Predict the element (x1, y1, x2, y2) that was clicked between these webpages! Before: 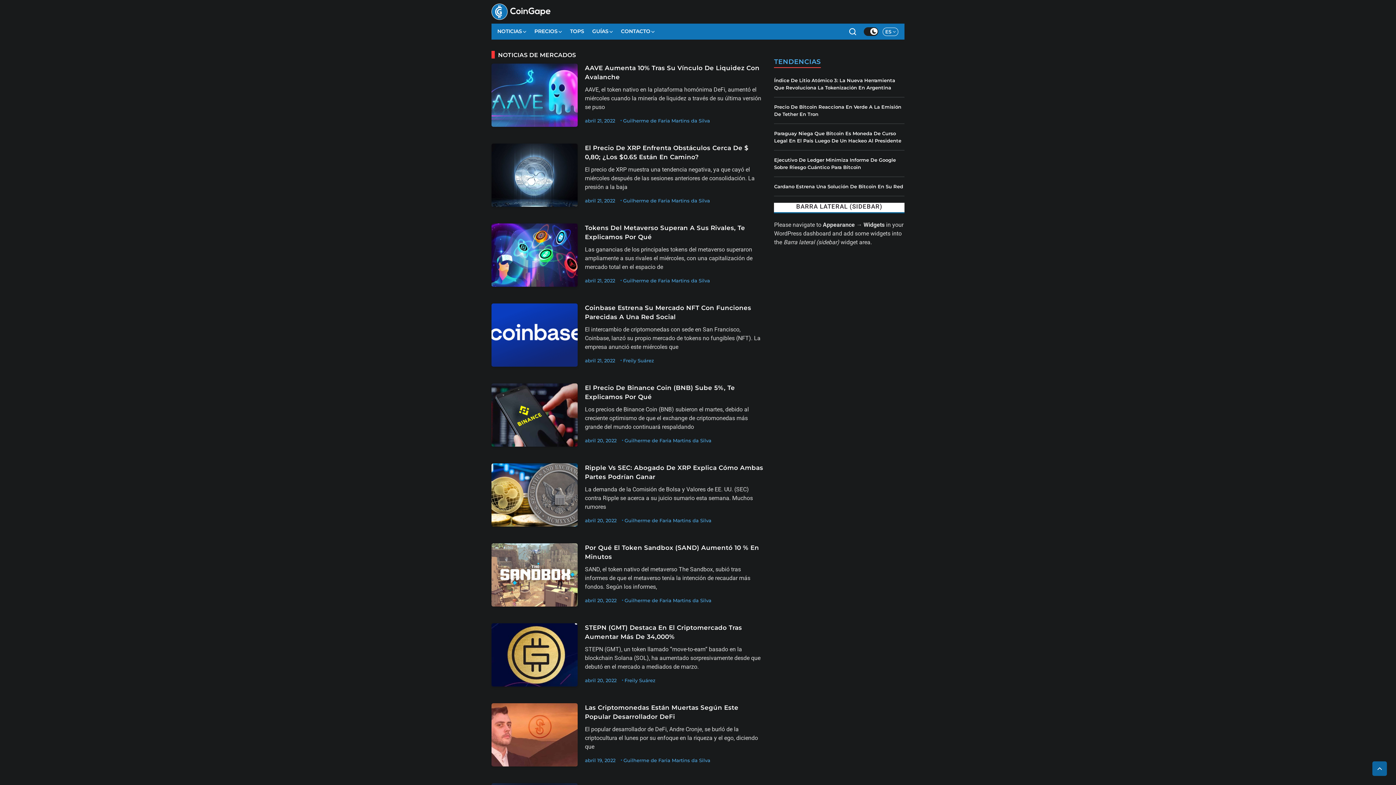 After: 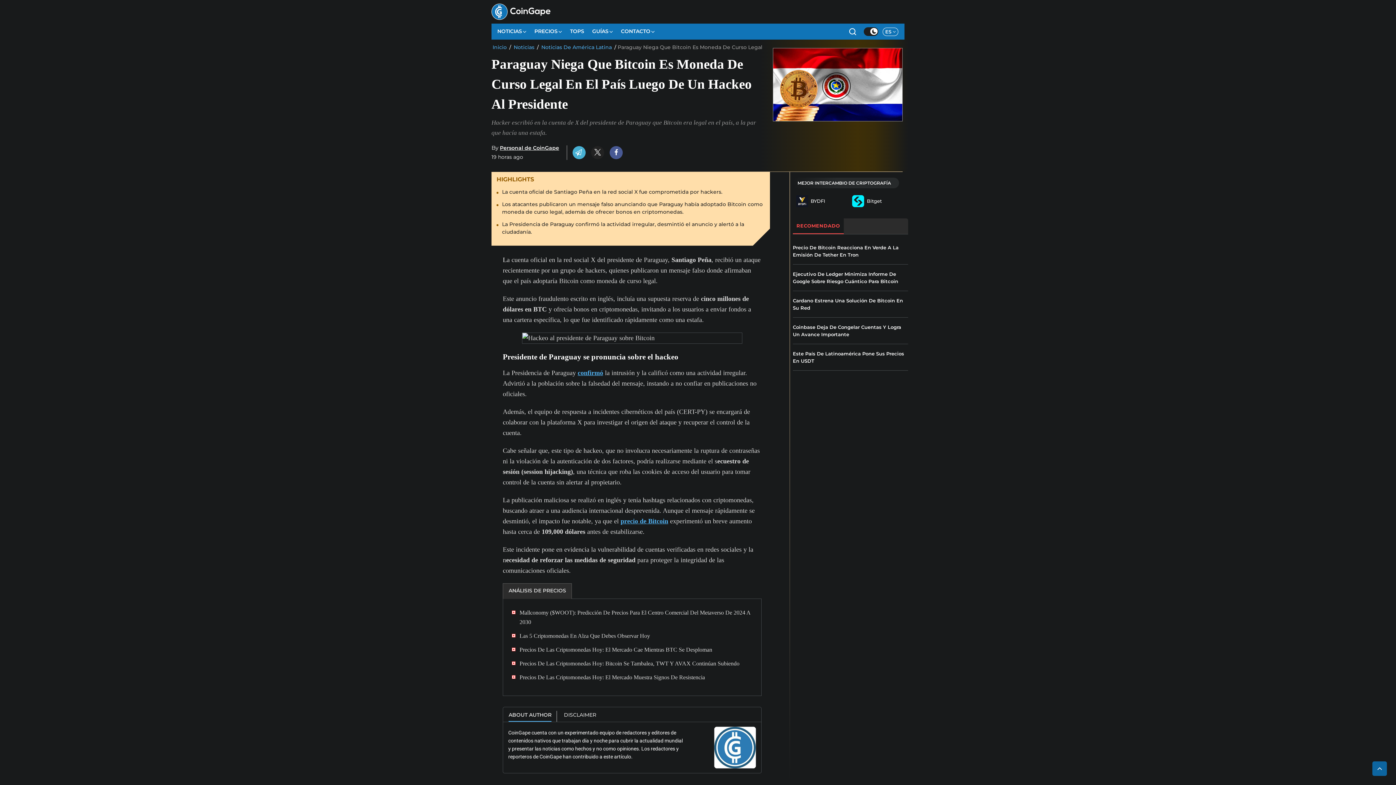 Action: bbox: (774, 129, 904, 144) label: Paraguay Niega Que Bitcoin Es Moneda De Curso Legal En El País Luego De Un Hackeo Al Presidente